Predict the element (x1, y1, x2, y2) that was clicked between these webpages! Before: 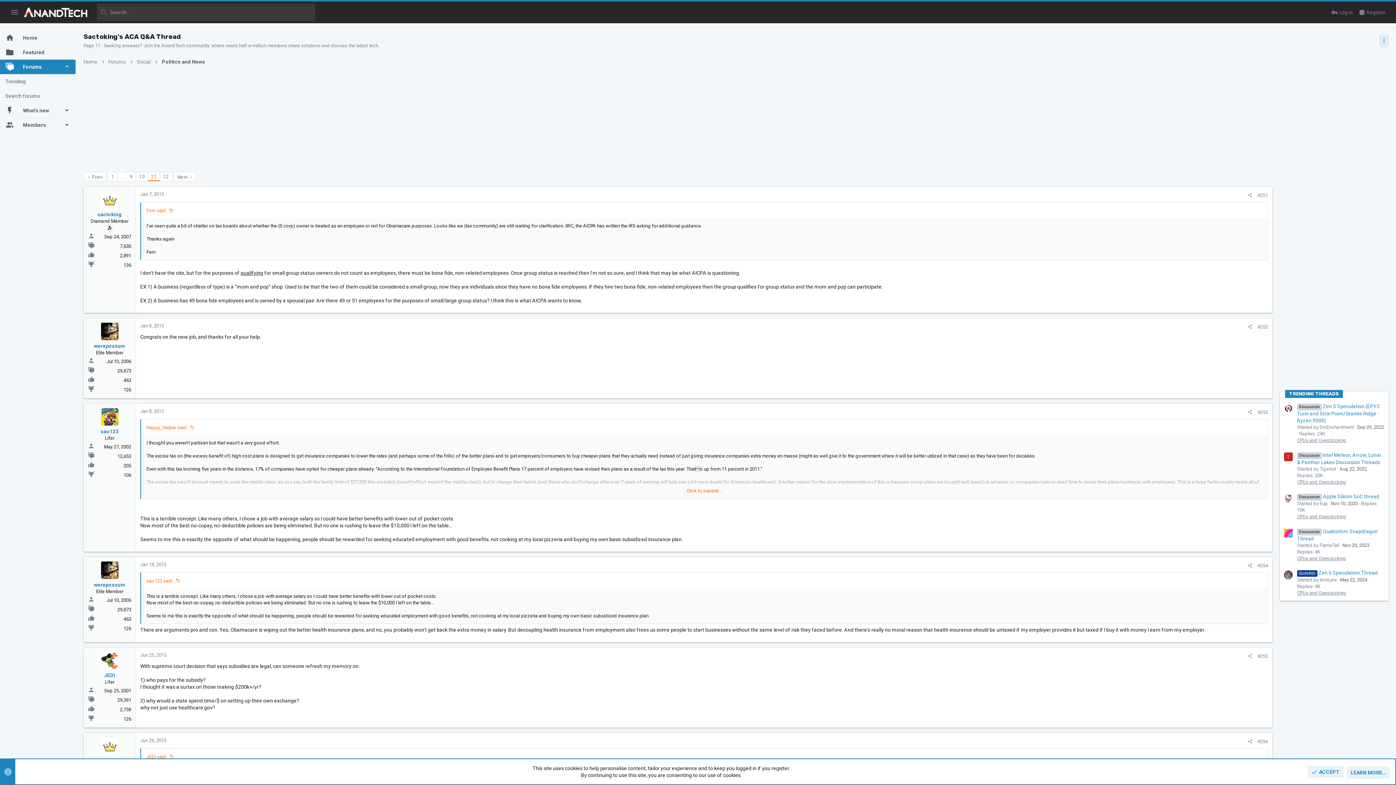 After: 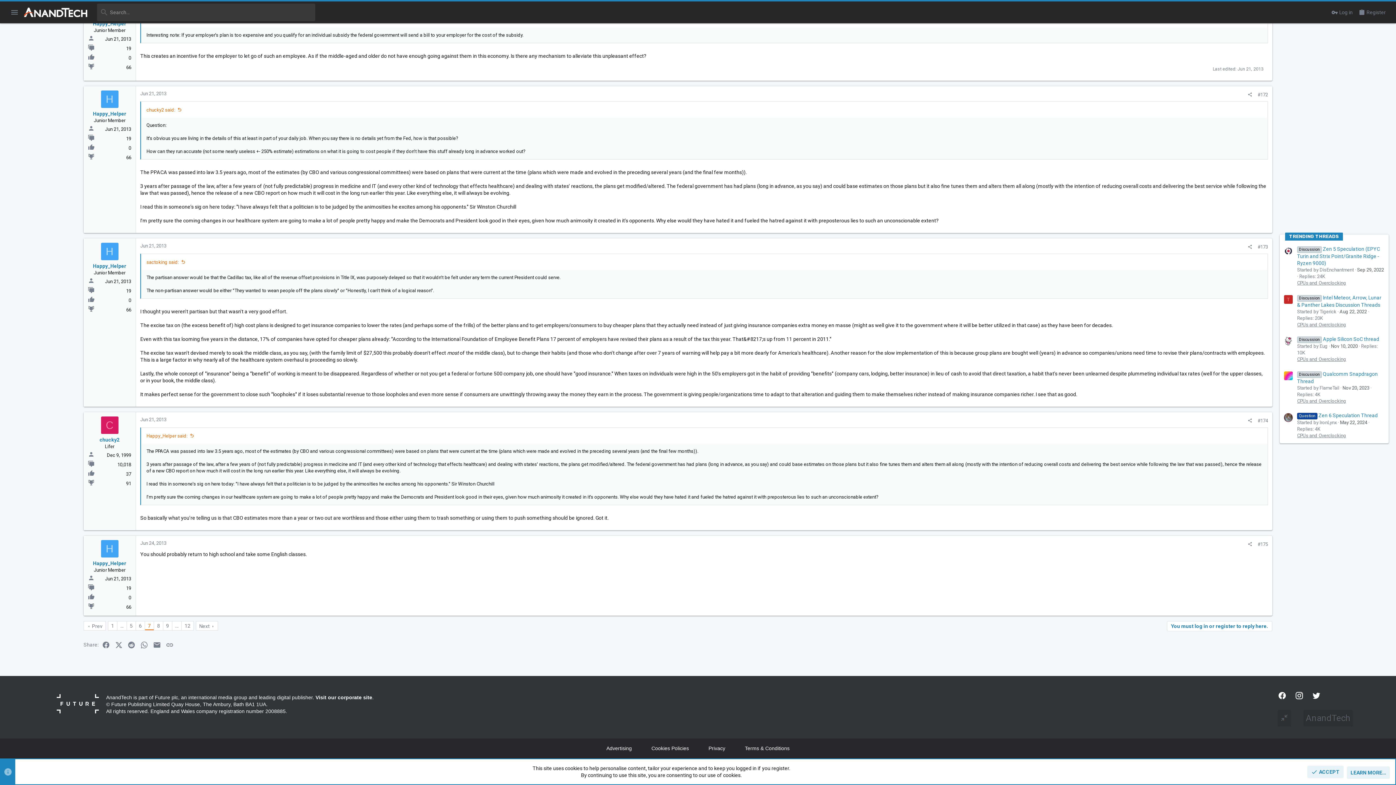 Action: label: Happy_Helper said: bbox: (146, 425, 194, 430)